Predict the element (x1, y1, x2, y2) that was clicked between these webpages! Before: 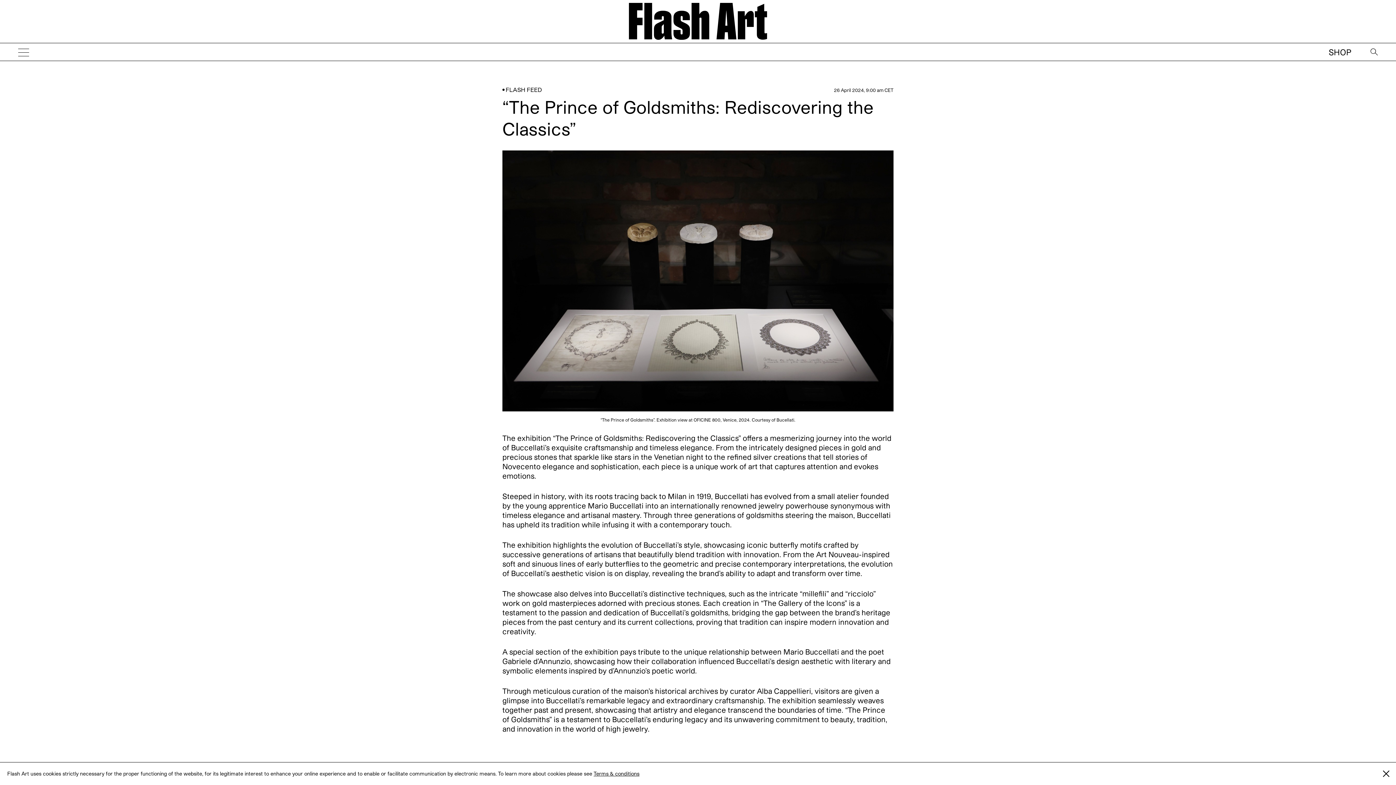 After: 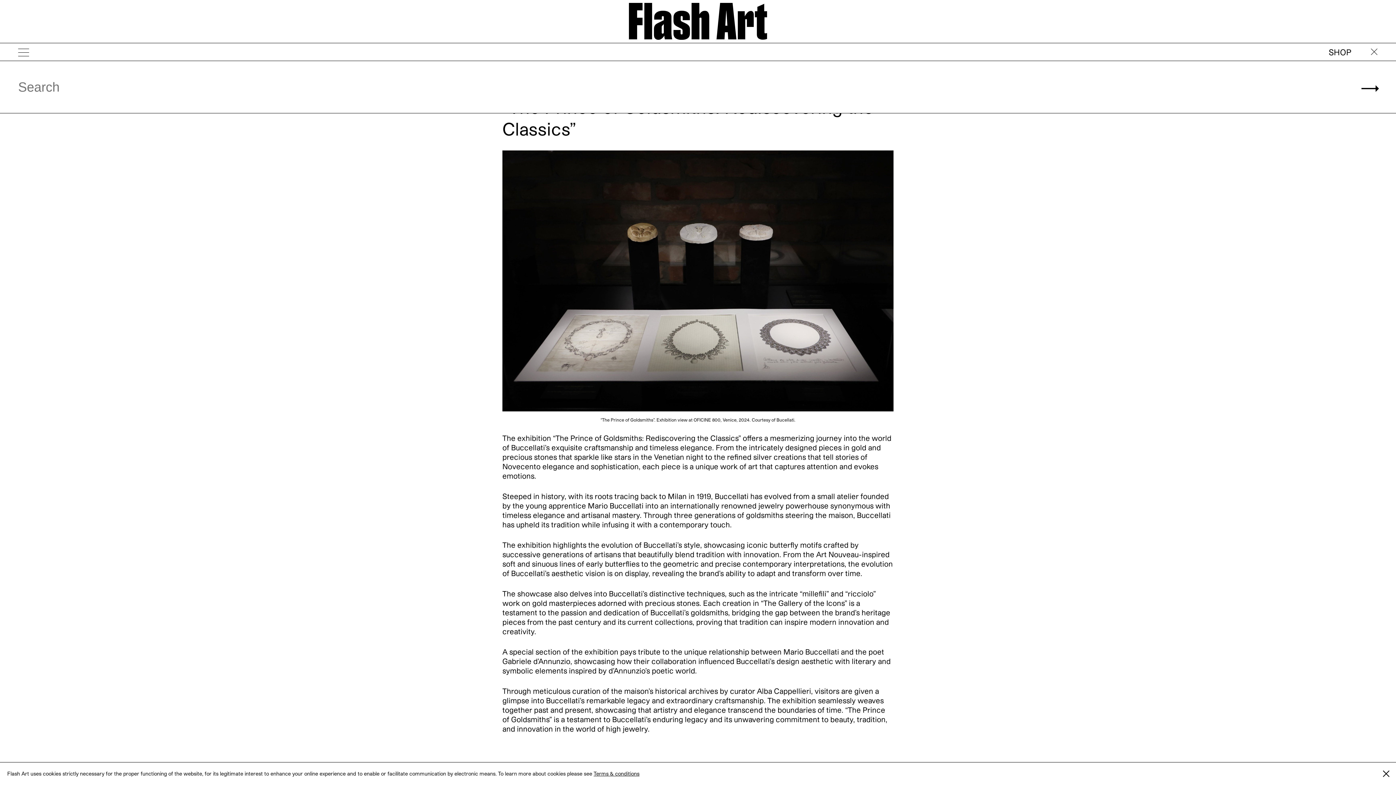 Action: bbox: (1356, 42, 1378, 61)